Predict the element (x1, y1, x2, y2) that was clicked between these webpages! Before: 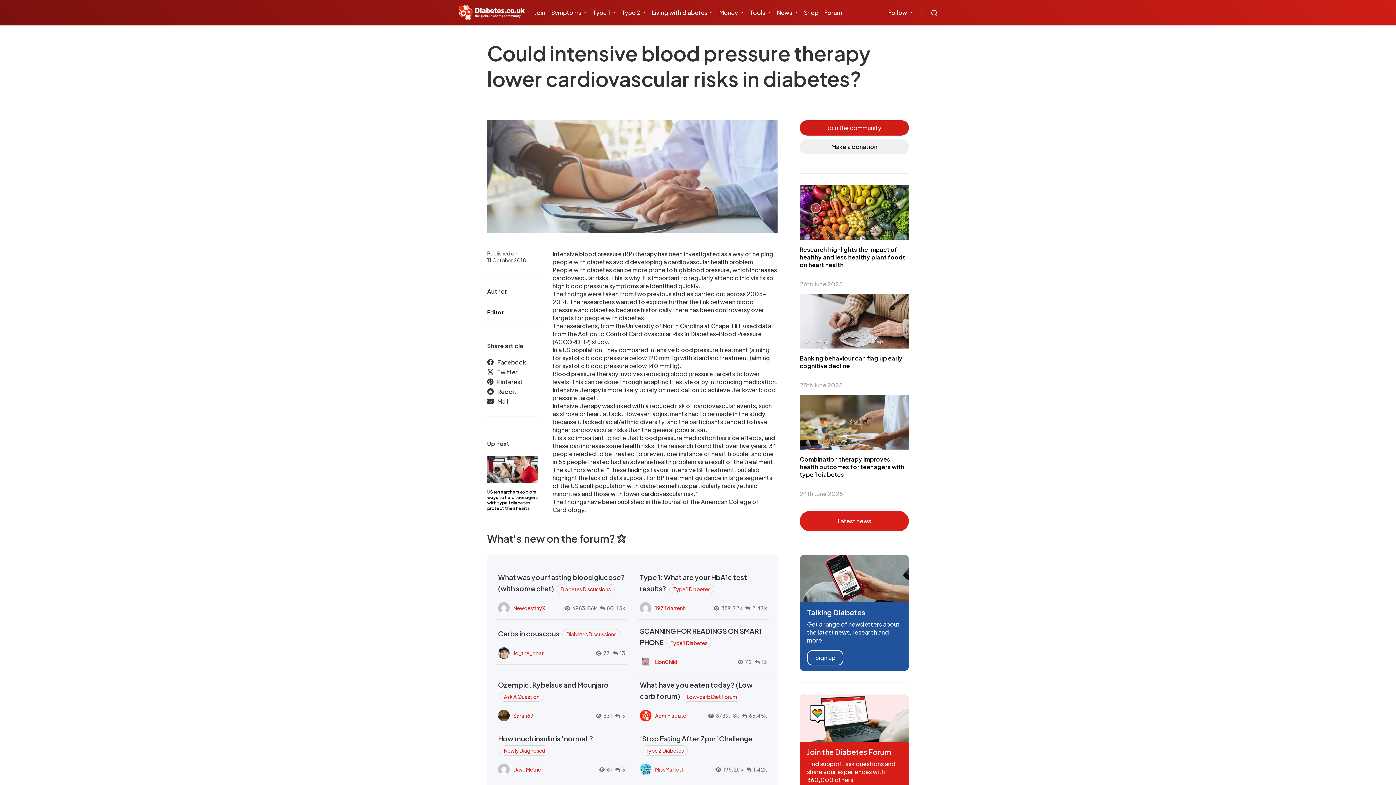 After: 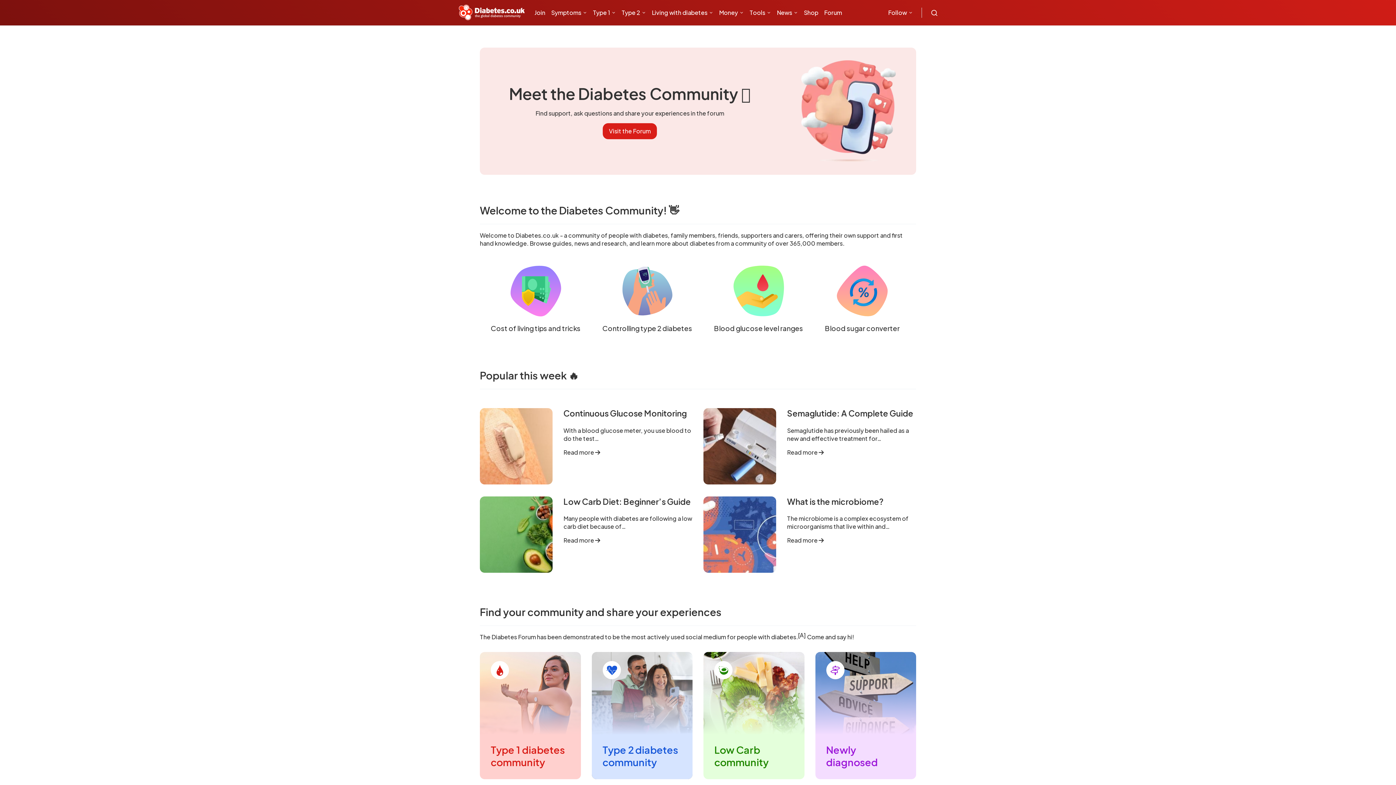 Action: bbox: (458, 4, 530, 22)